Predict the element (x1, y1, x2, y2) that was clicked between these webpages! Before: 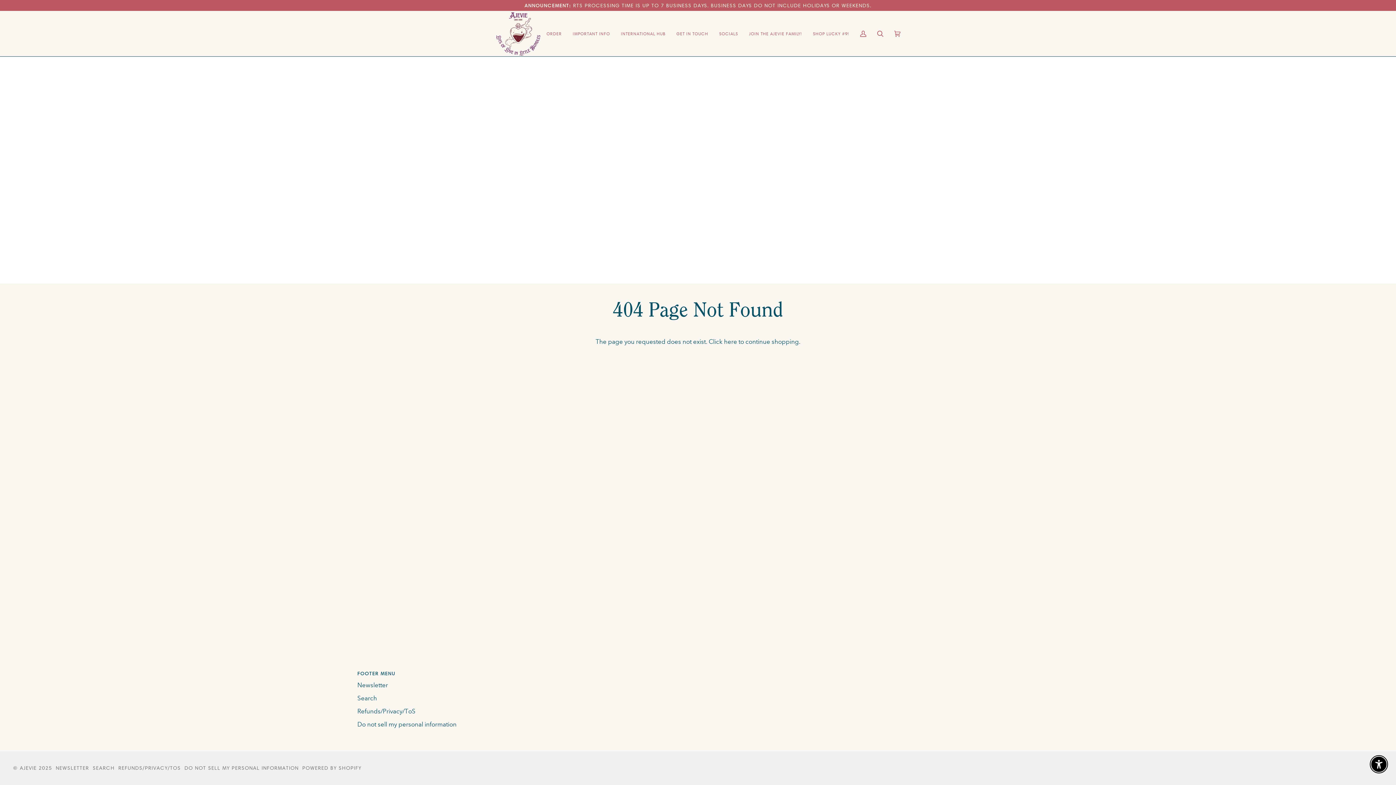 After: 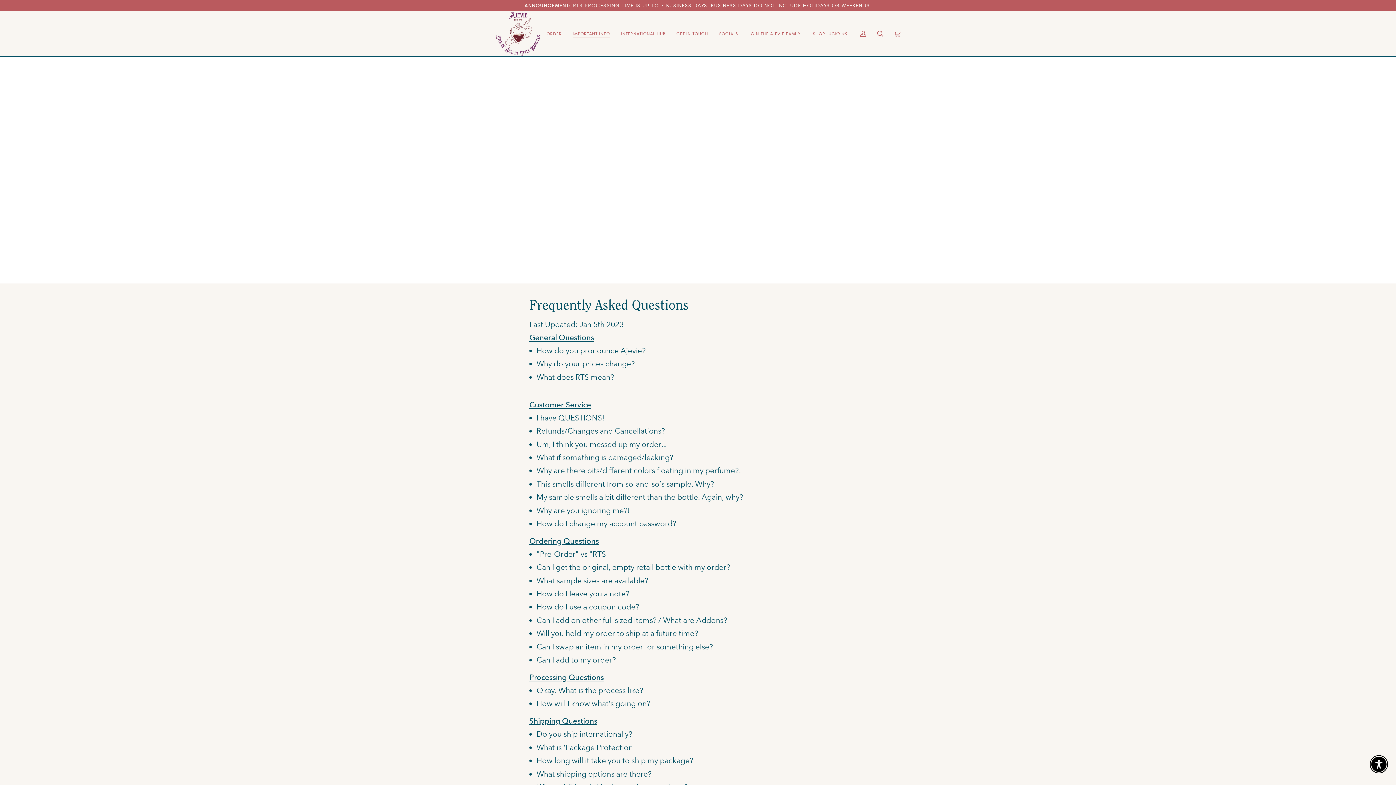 Action: label: IMPORTANT INFO bbox: (567, 10, 615, 56)